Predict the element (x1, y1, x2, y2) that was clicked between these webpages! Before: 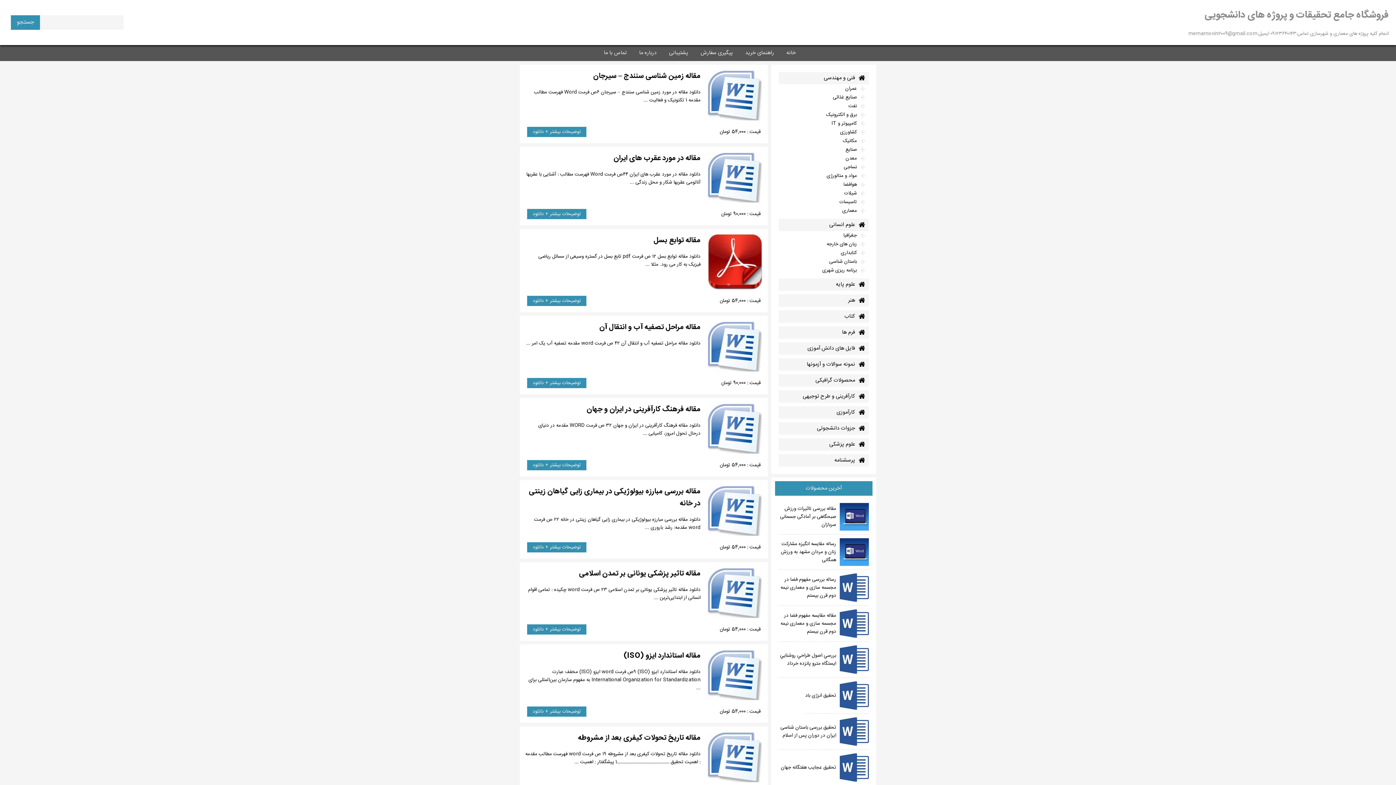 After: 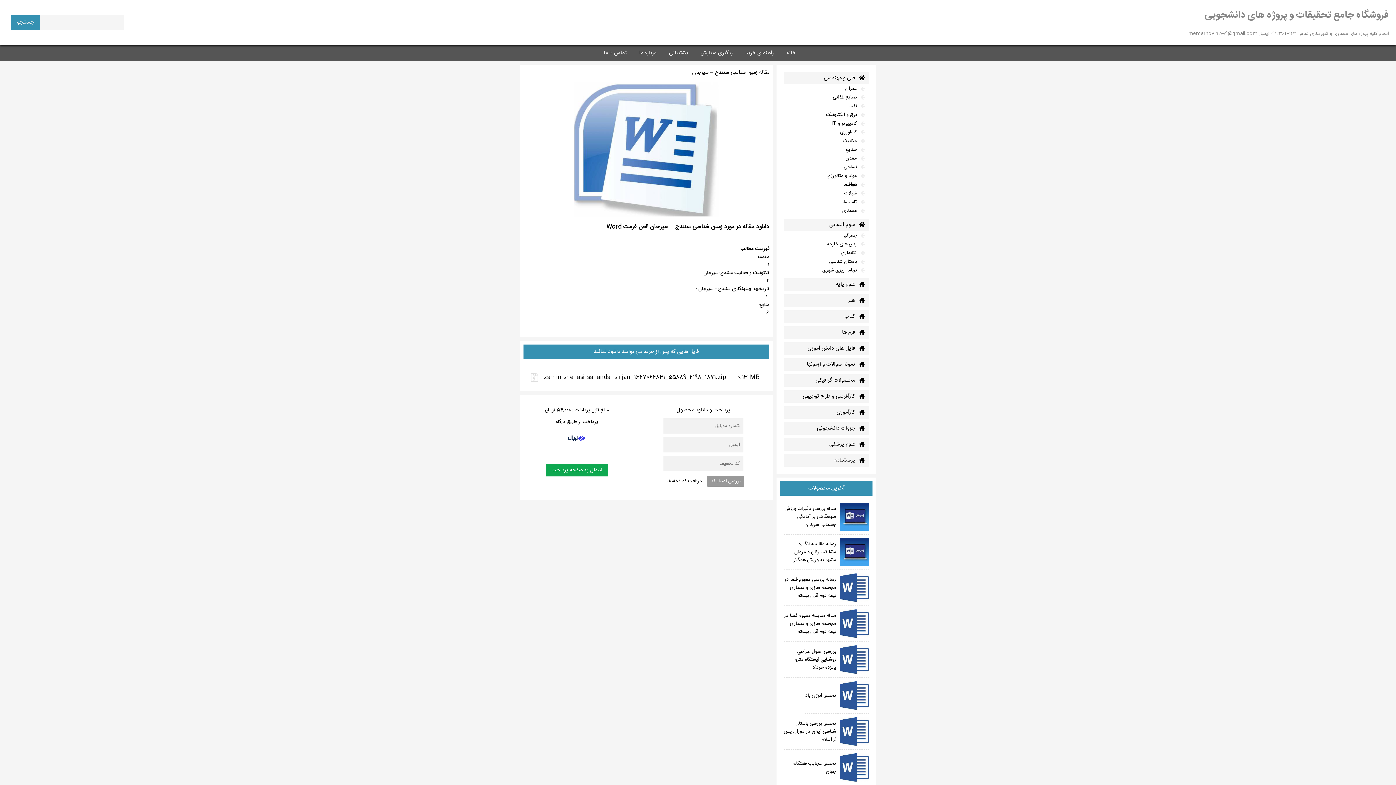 Action: bbox: (527, 126, 586, 137) label: توضیحات بیشتر + دانلود